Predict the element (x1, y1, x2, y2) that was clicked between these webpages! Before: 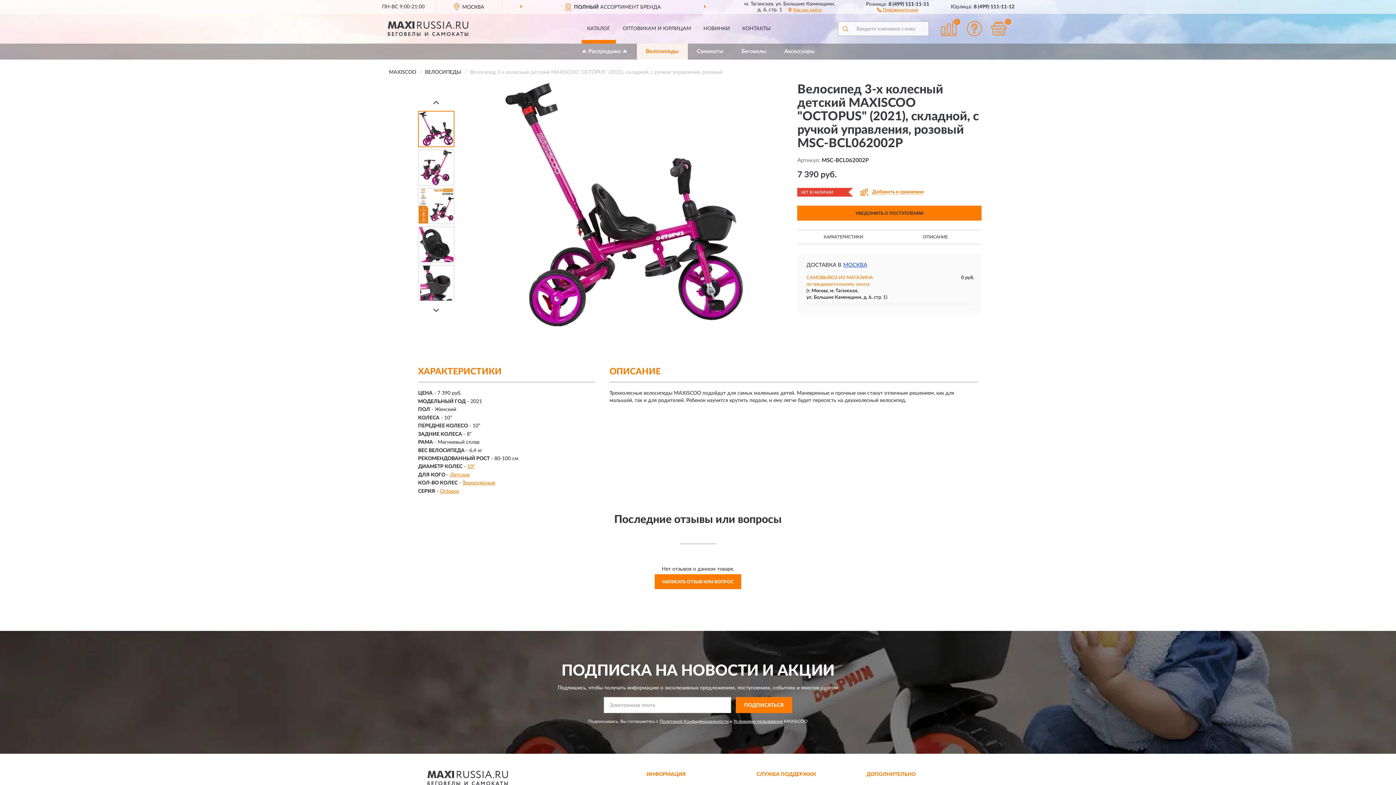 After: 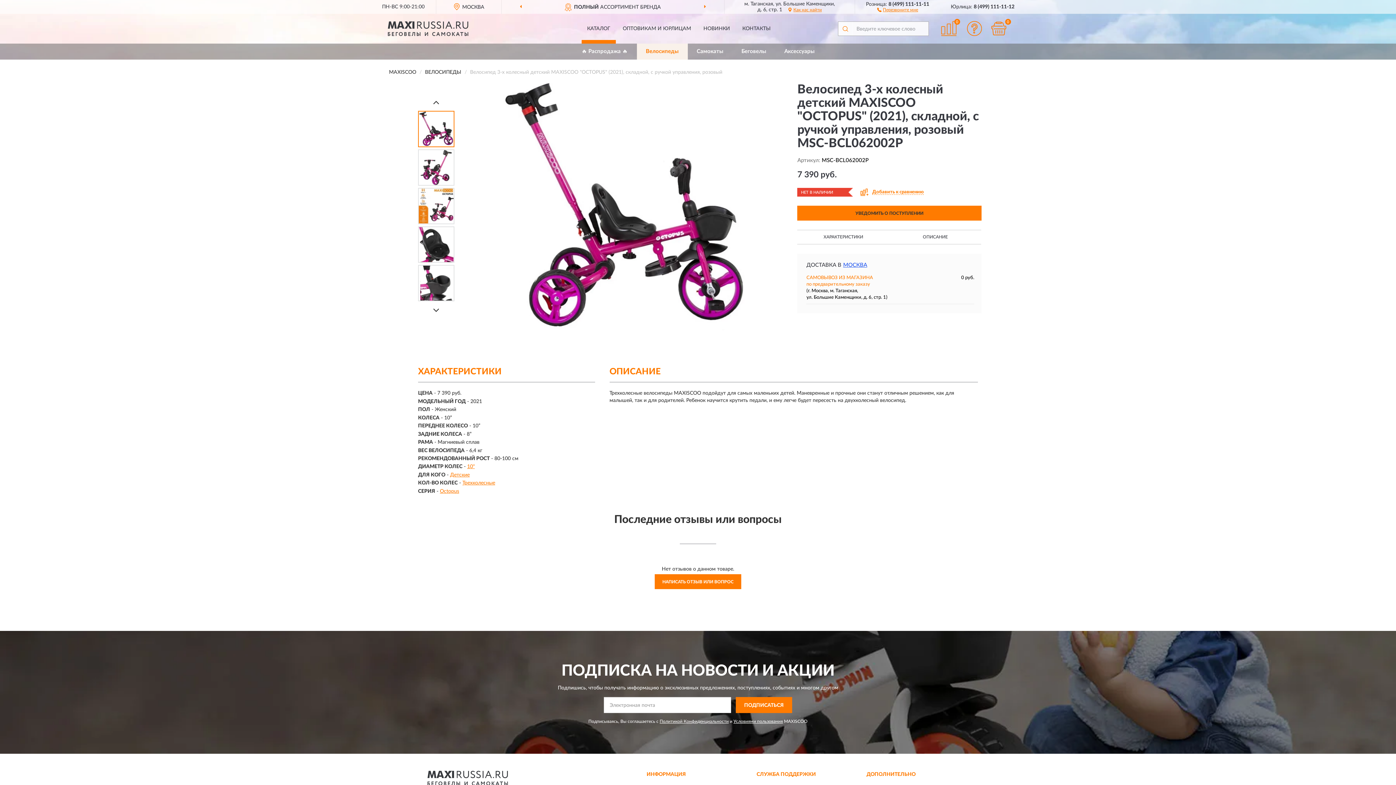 Action: label: ПОДПИСАТЬСЯ bbox: (736, 697, 792, 713)